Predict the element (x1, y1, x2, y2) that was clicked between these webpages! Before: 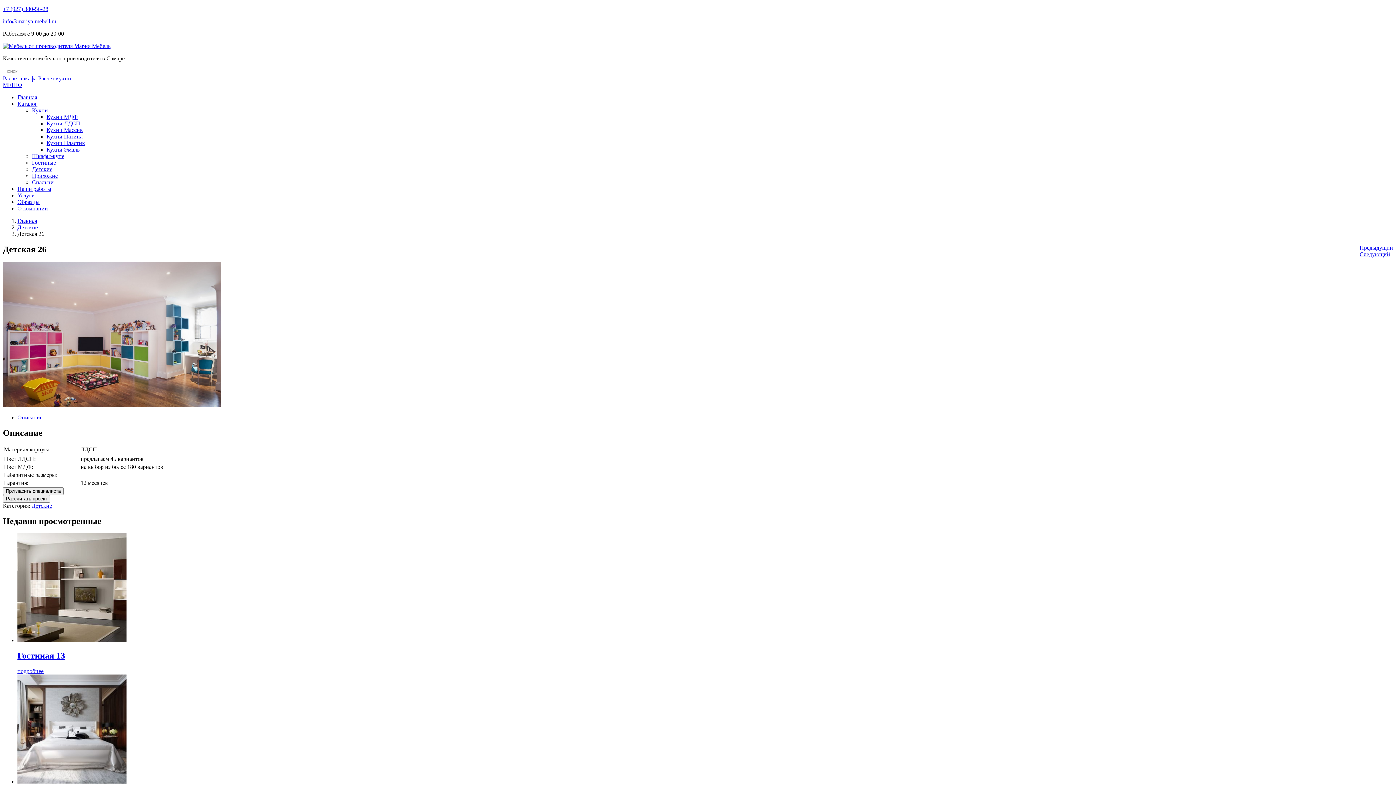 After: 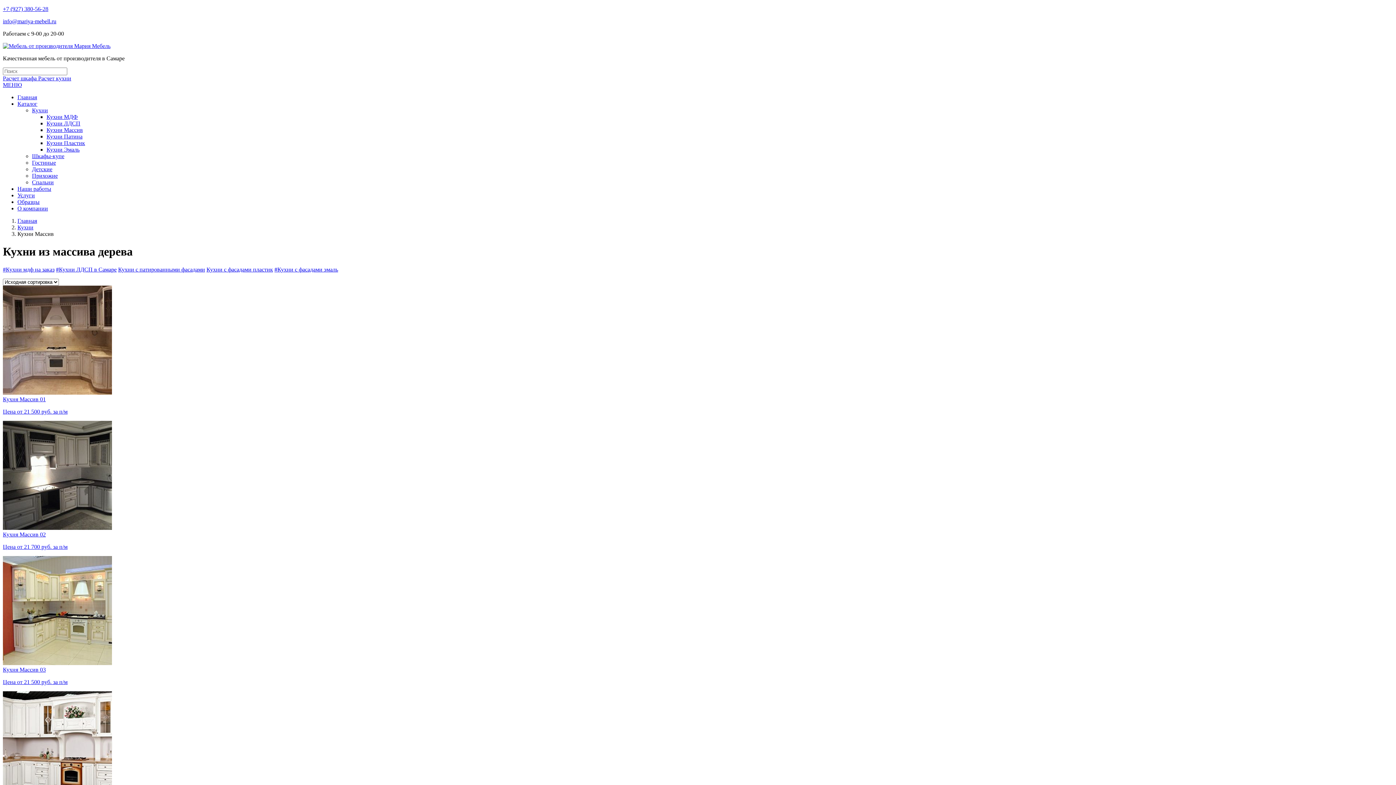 Action: label: Кухни Массив bbox: (46, 126, 82, 133)